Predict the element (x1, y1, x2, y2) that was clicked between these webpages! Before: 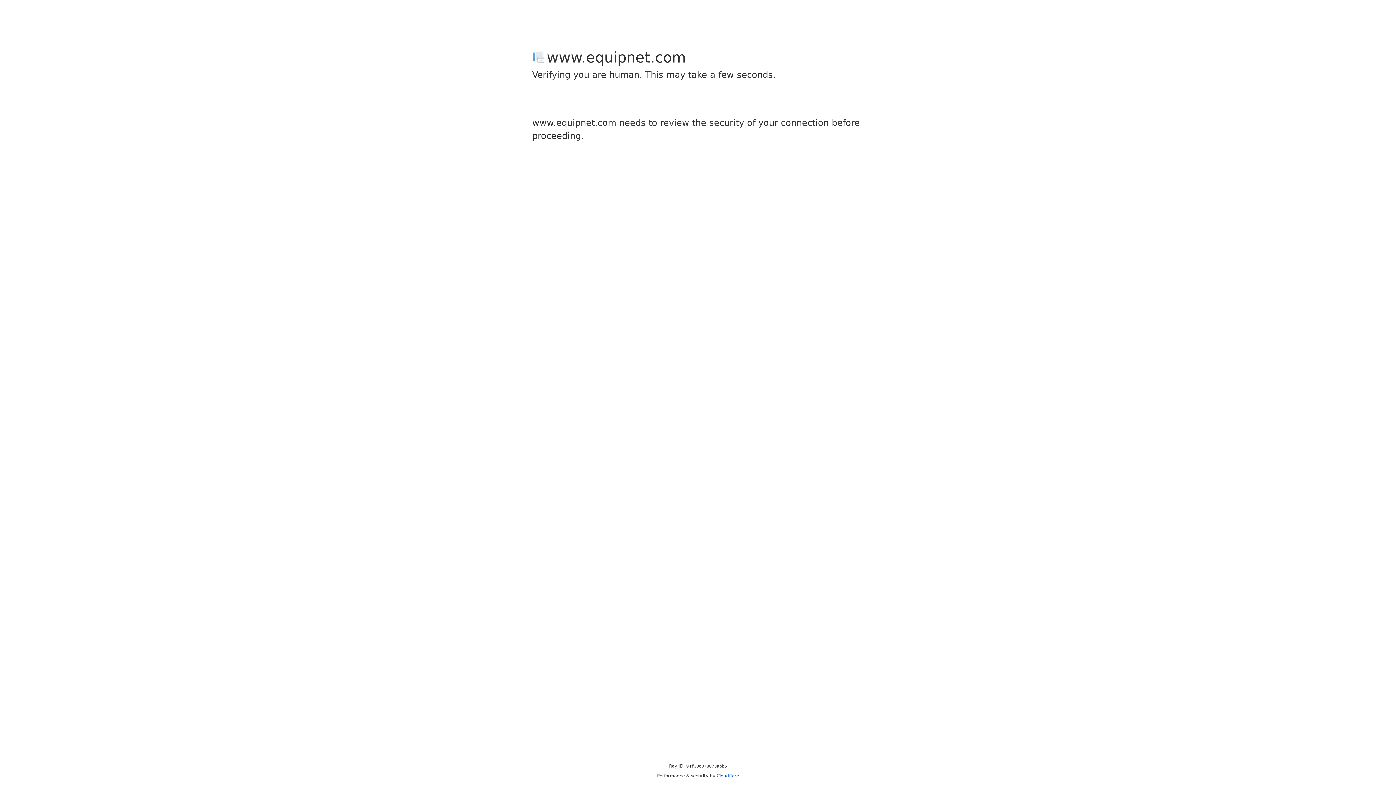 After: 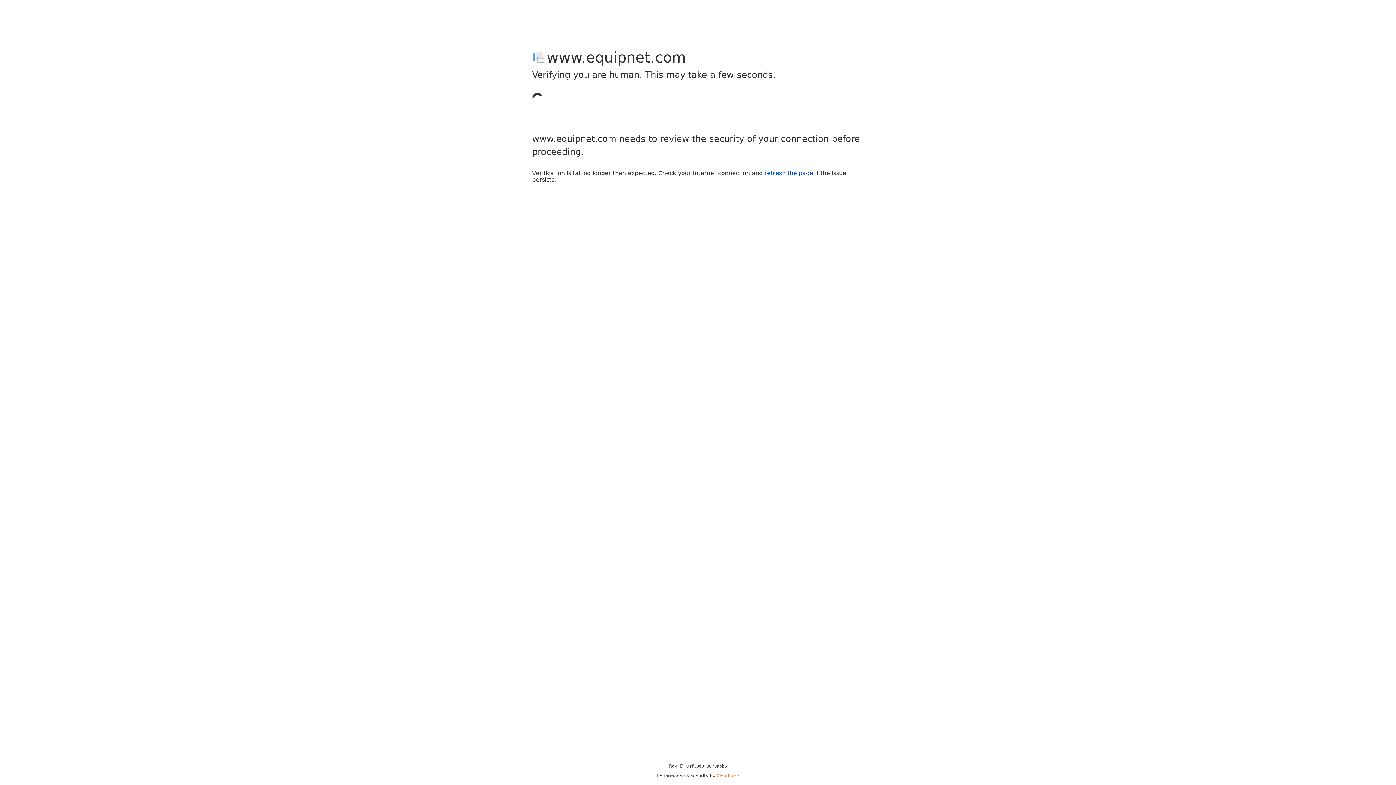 Action: label: Cloudflare bbox: (716, 773, 739, 778)